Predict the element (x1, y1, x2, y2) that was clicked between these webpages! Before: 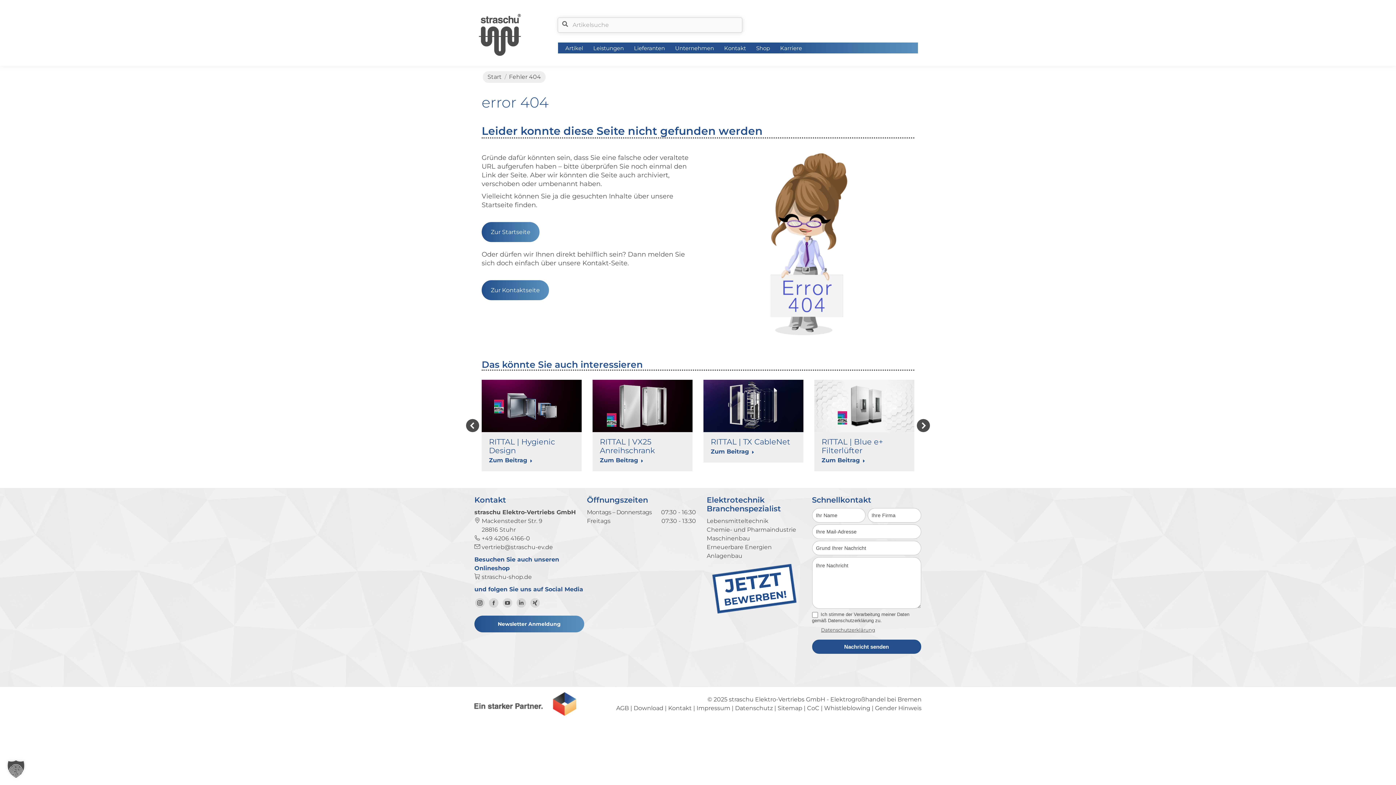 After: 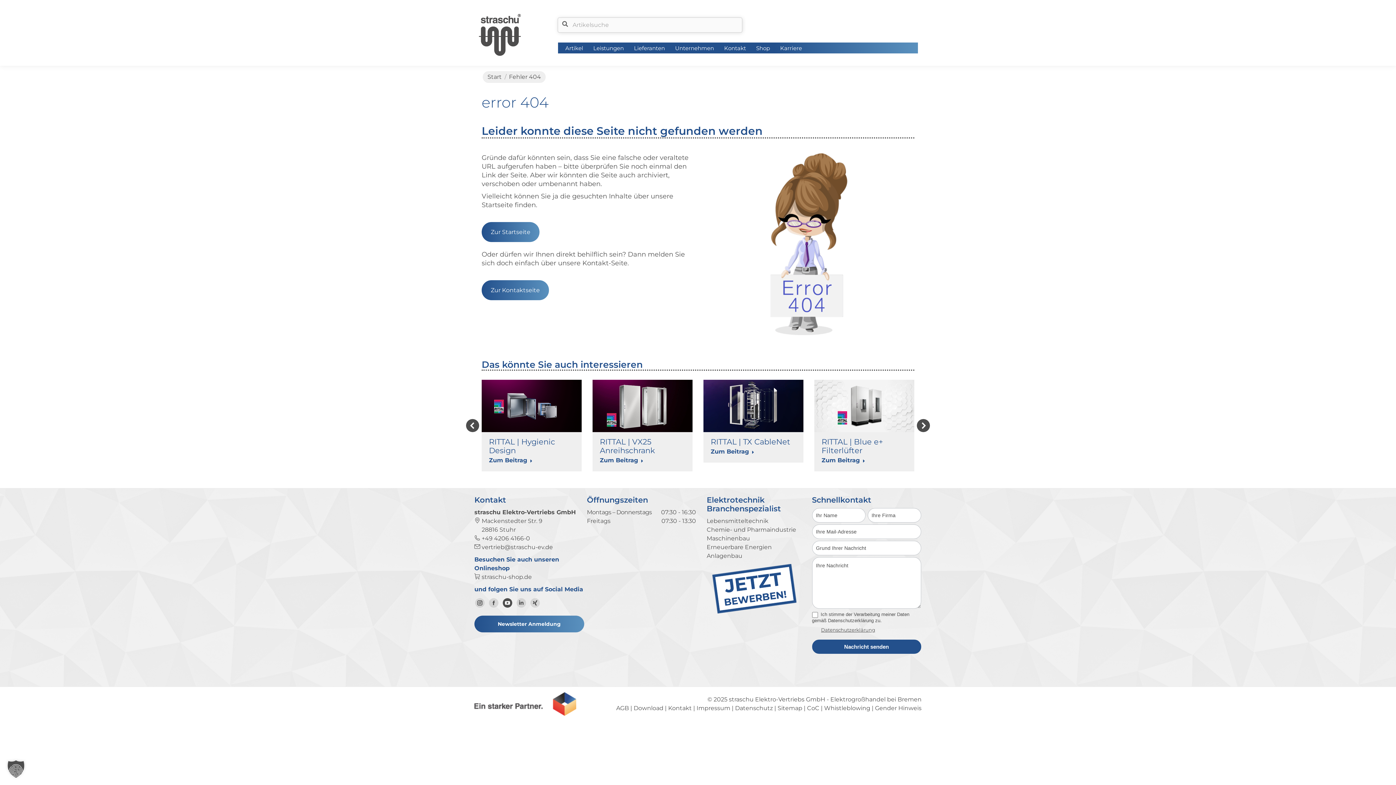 Action: label: Zum YouTube-Kanal bbox: (502, 598, 512, 608)